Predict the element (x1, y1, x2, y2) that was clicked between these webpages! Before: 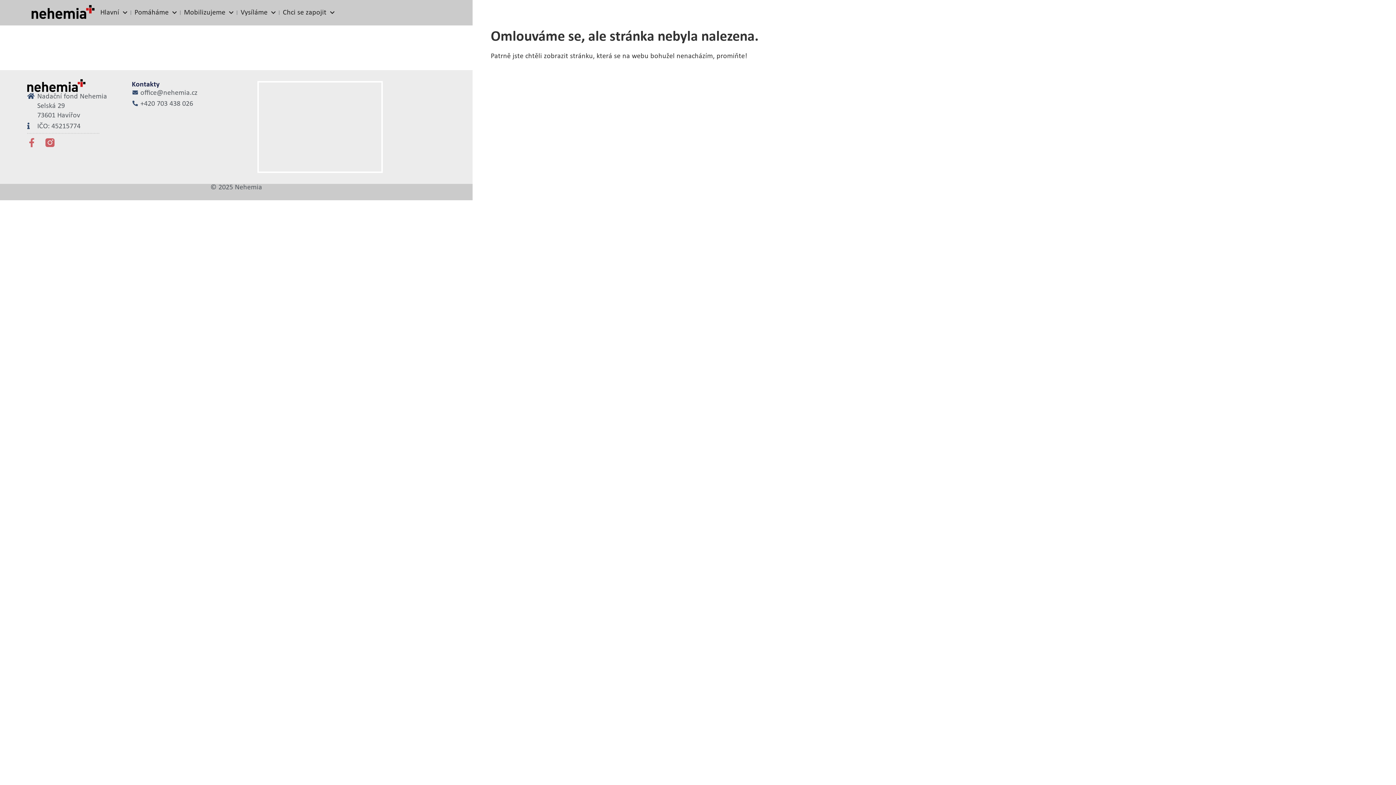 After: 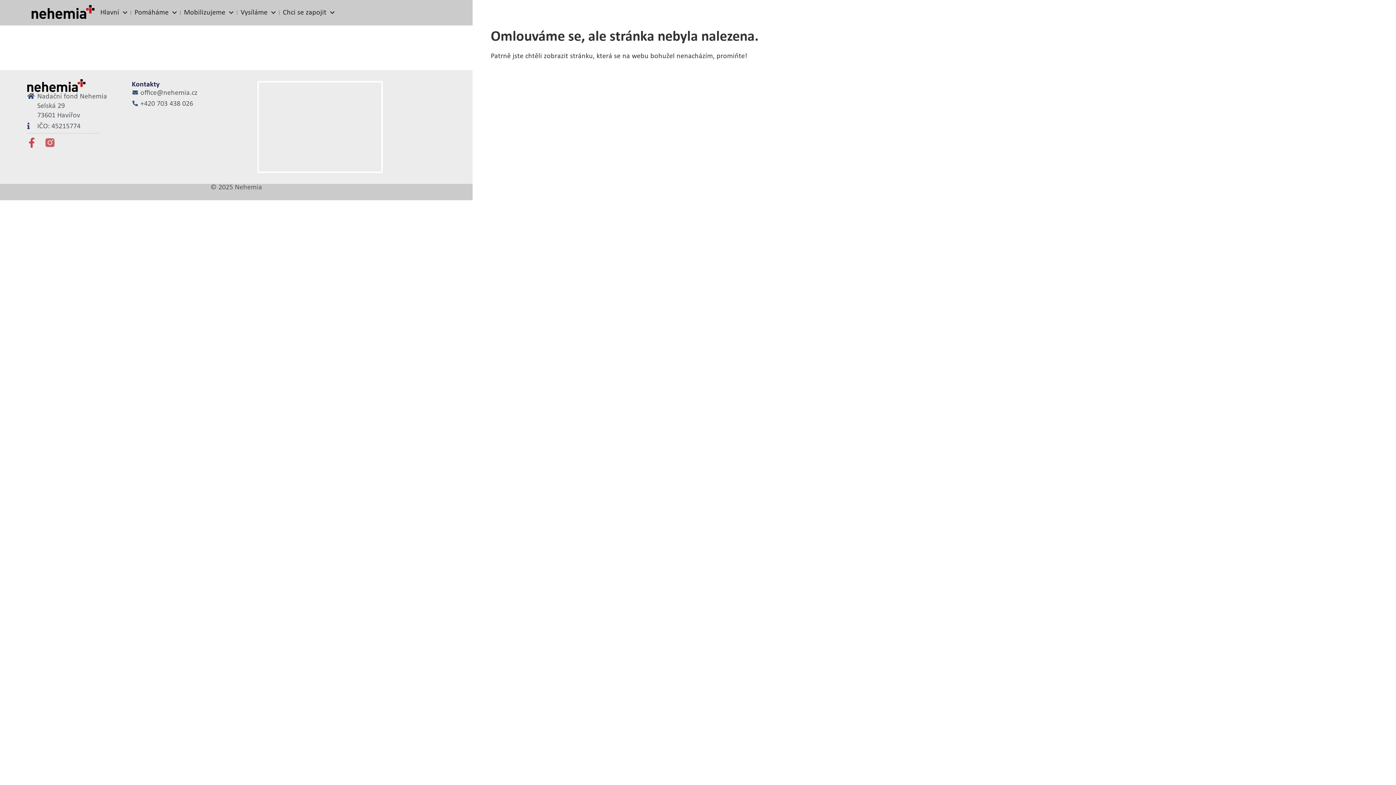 Action: bbox: (27, 138, 36, 147) label: Facebook-f